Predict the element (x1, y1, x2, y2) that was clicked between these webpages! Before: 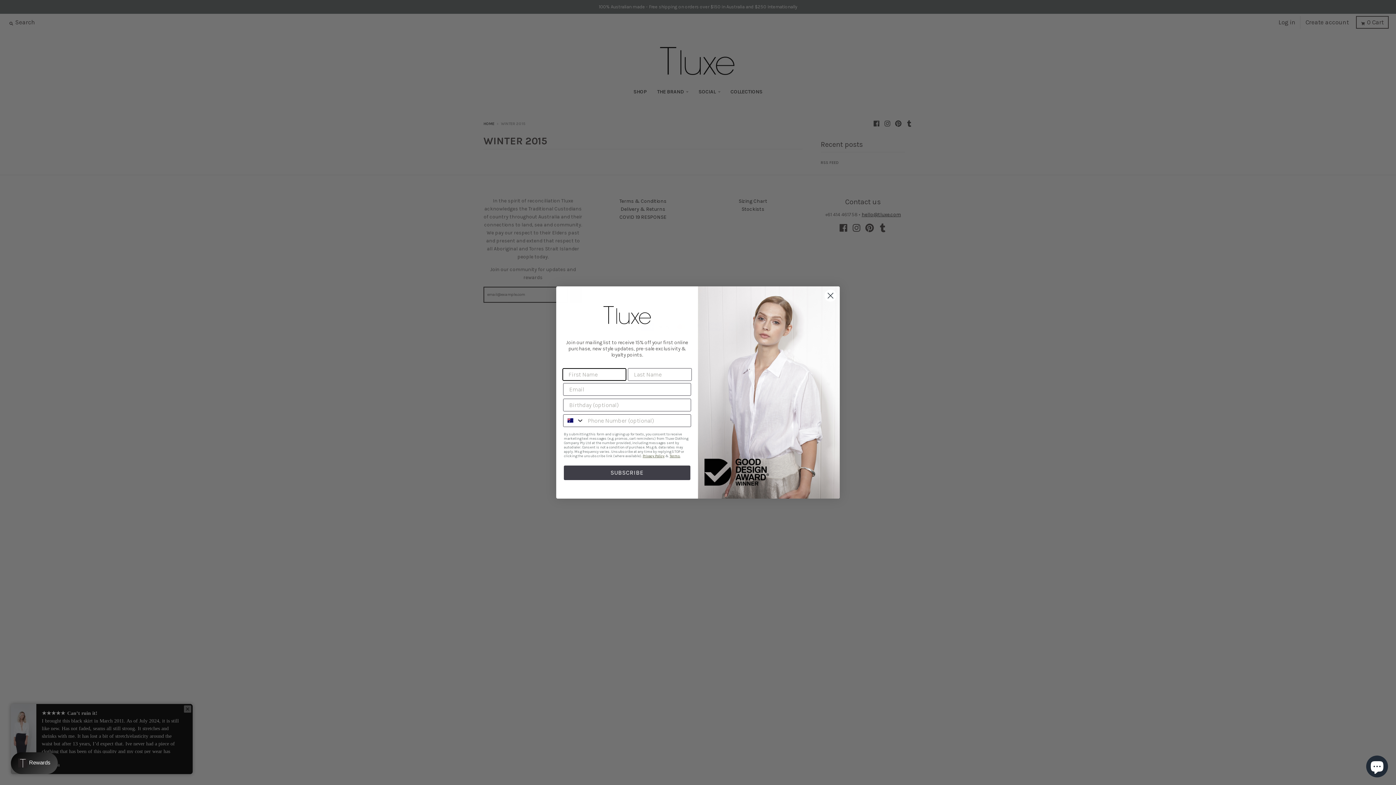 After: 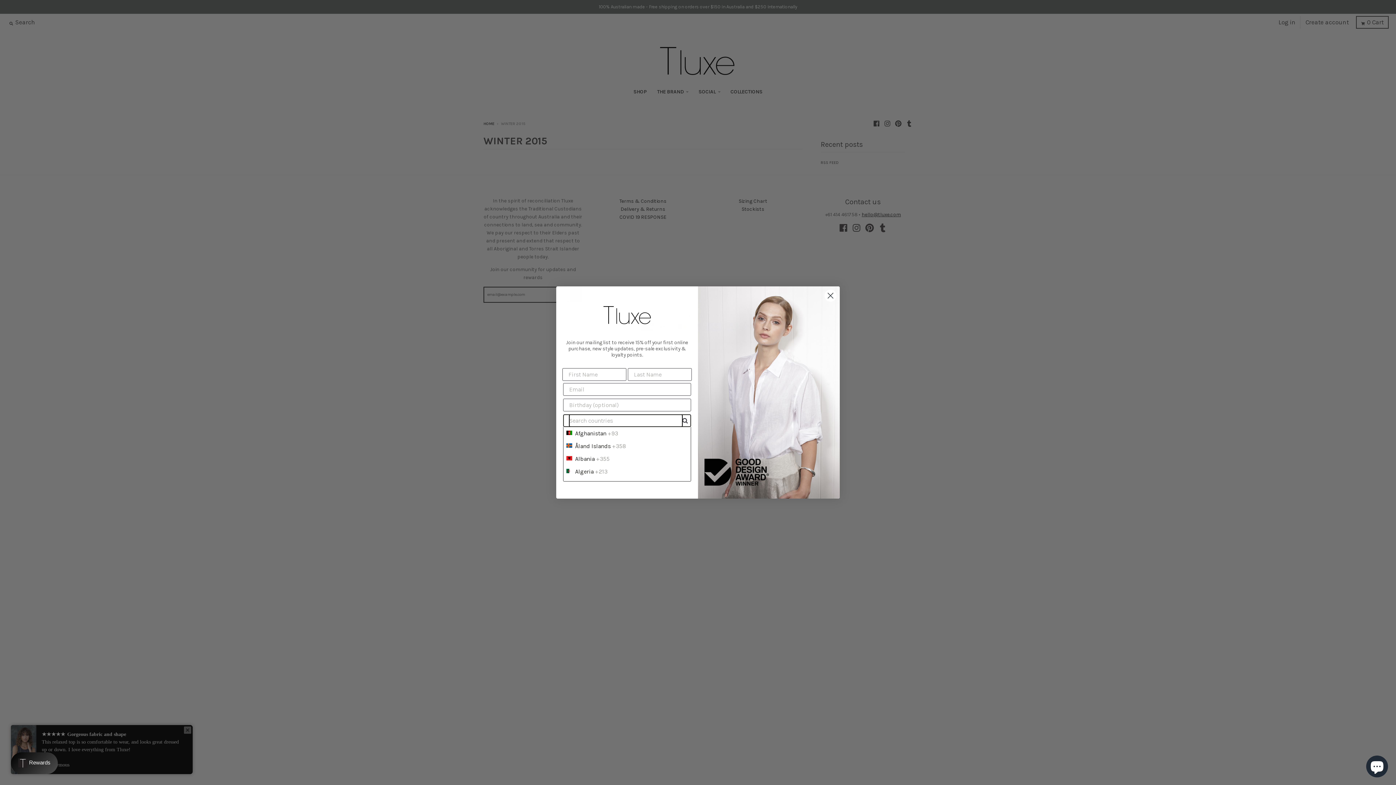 Action: label: Search Countries bbox: (563, 414, 584, 426)